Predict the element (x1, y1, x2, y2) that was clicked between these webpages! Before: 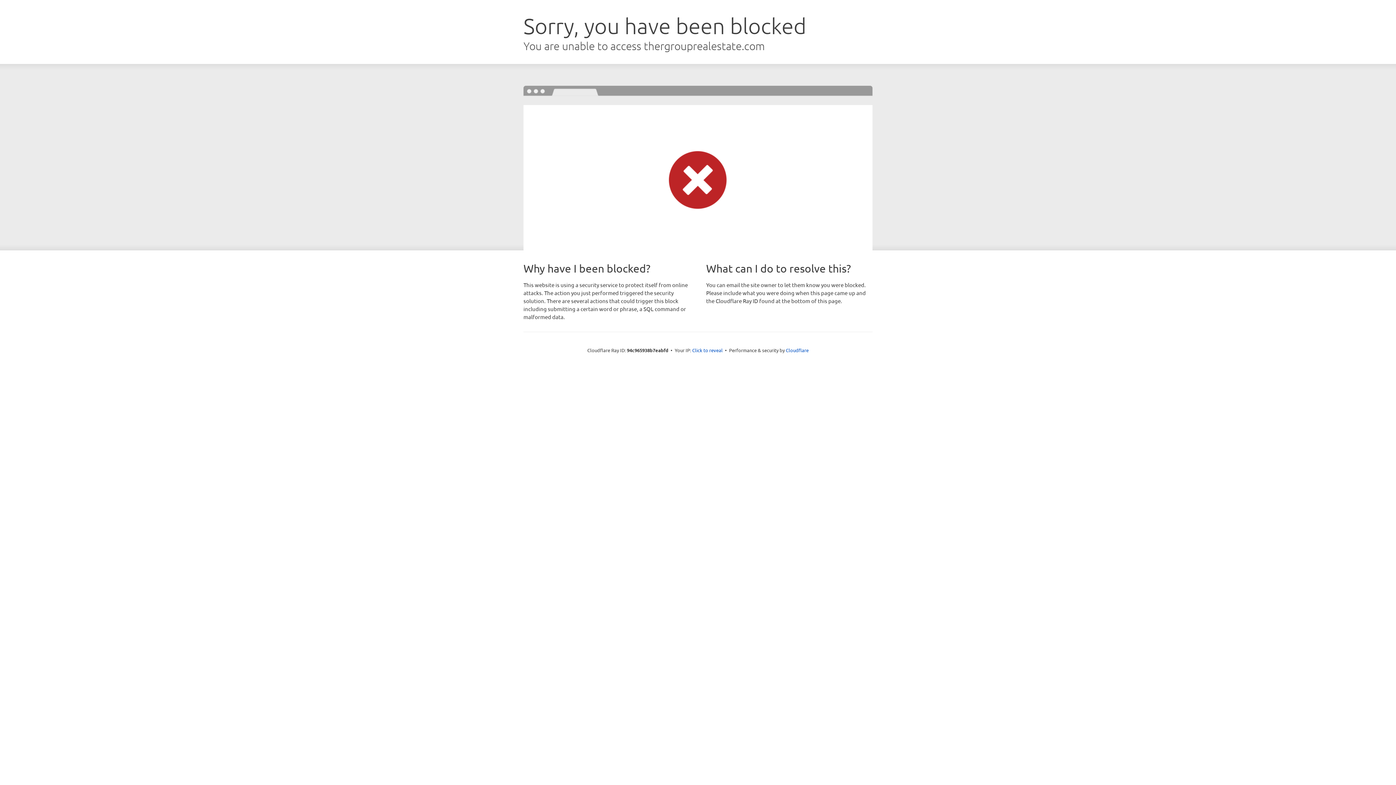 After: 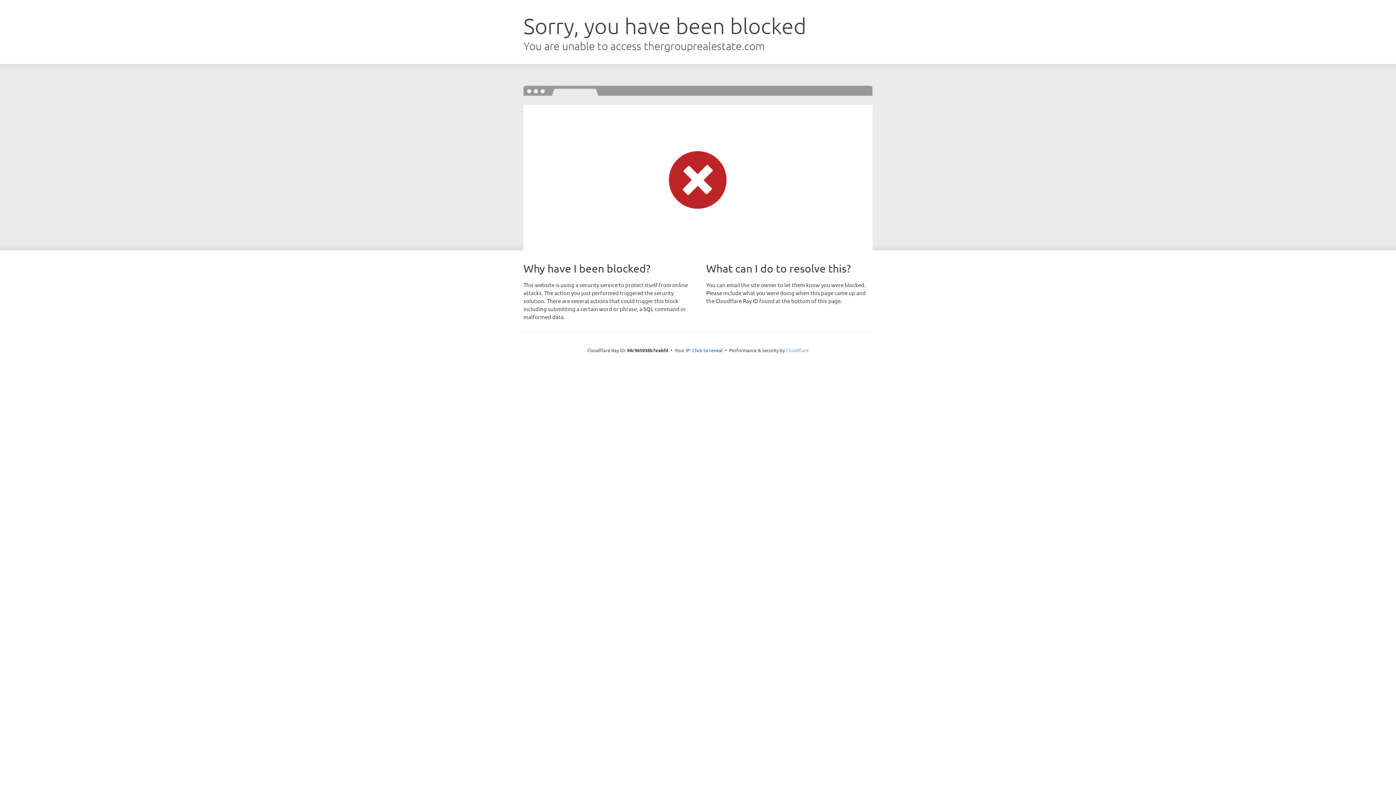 Action: label: Cloudflare bbox: (786, 347, 808, 353)